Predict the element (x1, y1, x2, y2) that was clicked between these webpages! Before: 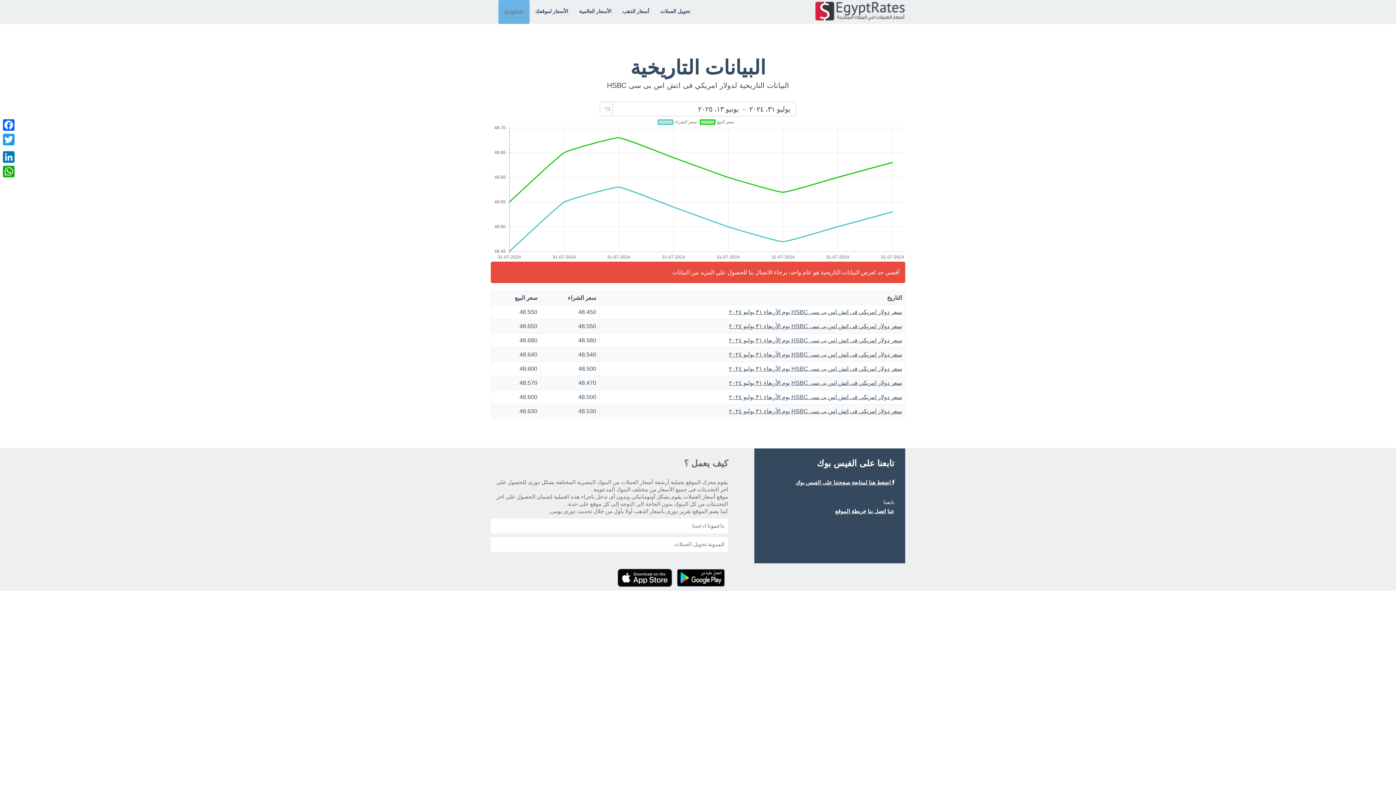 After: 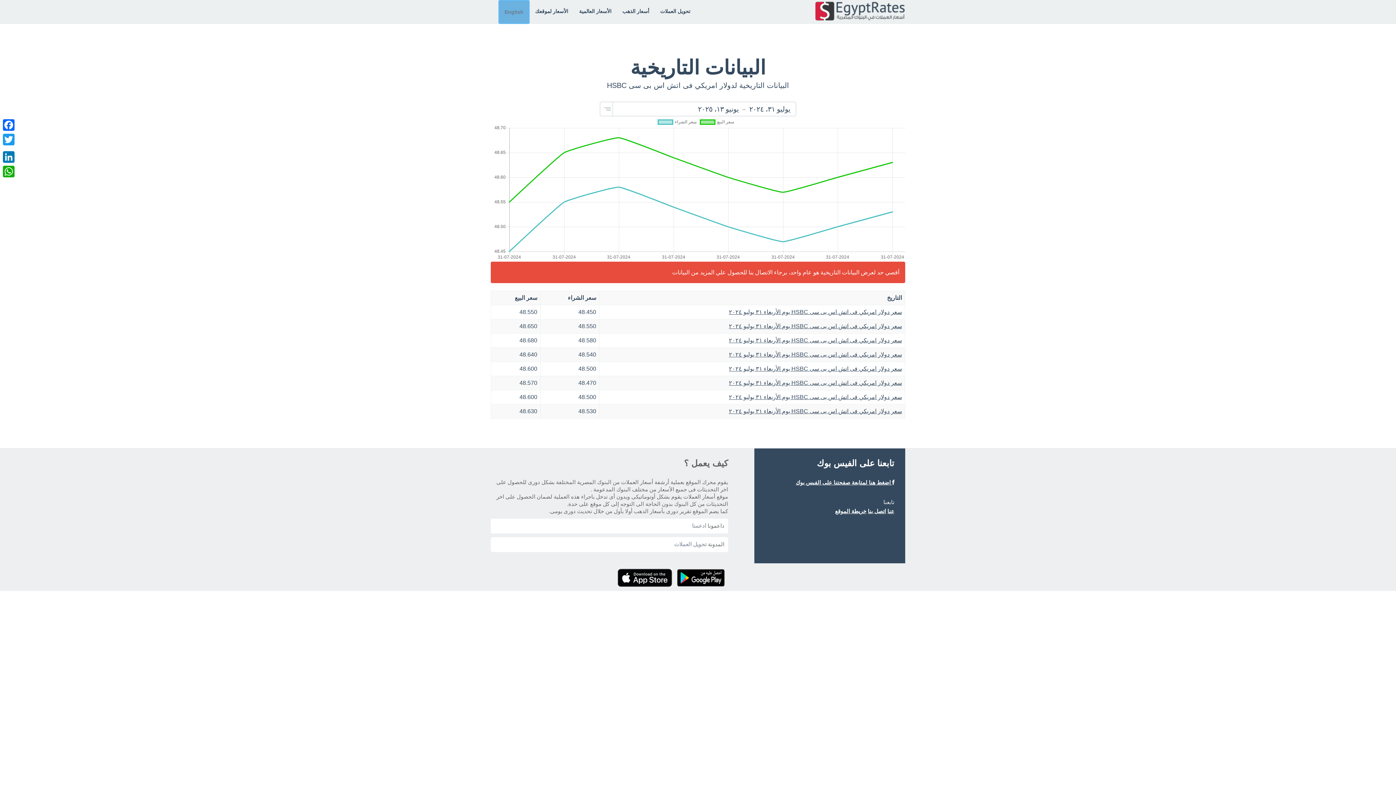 Action: label: سعر دولار امريكي فى اتش اس بى سى HSBC يوم الأربعاء ٣١ يوليو ٢٠٢٤ bbox: (729, 351, 902, 357)